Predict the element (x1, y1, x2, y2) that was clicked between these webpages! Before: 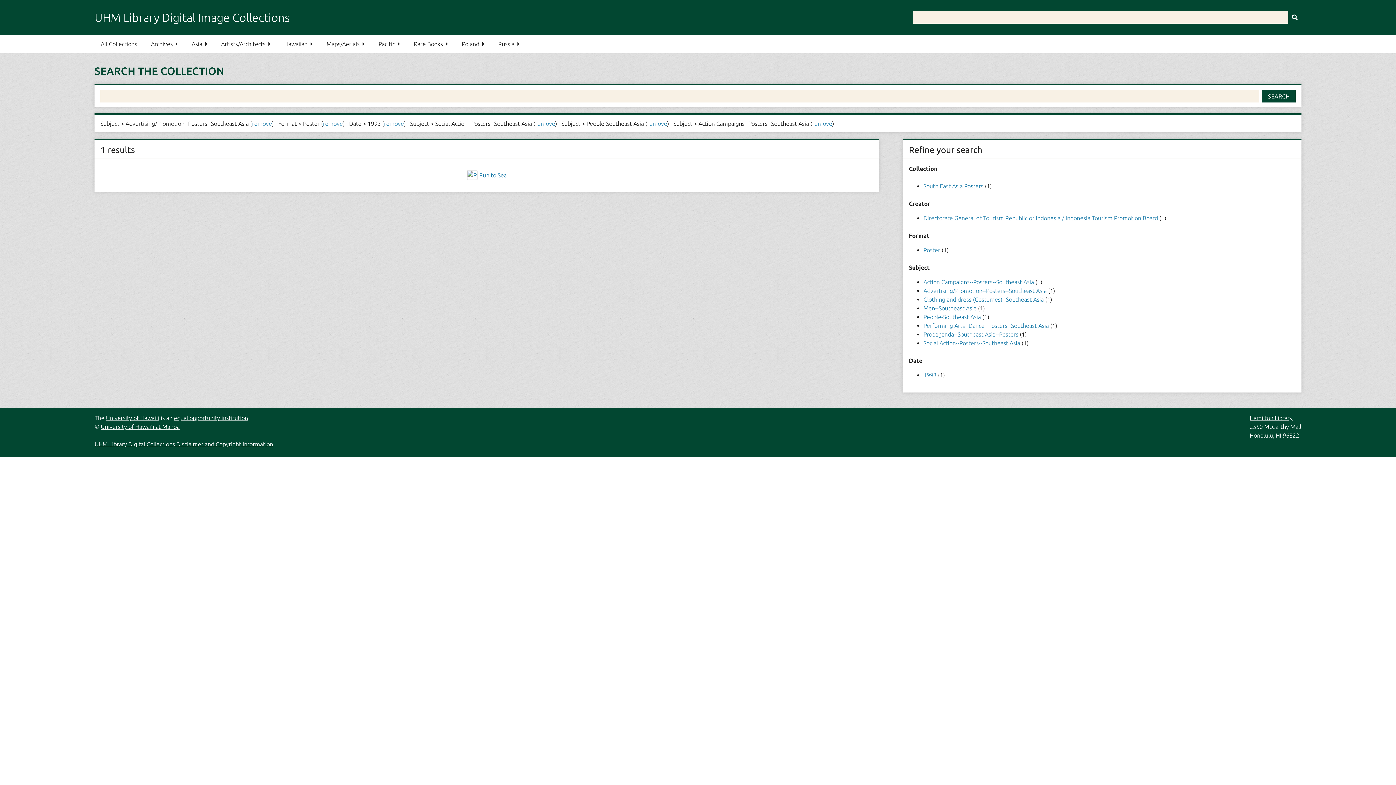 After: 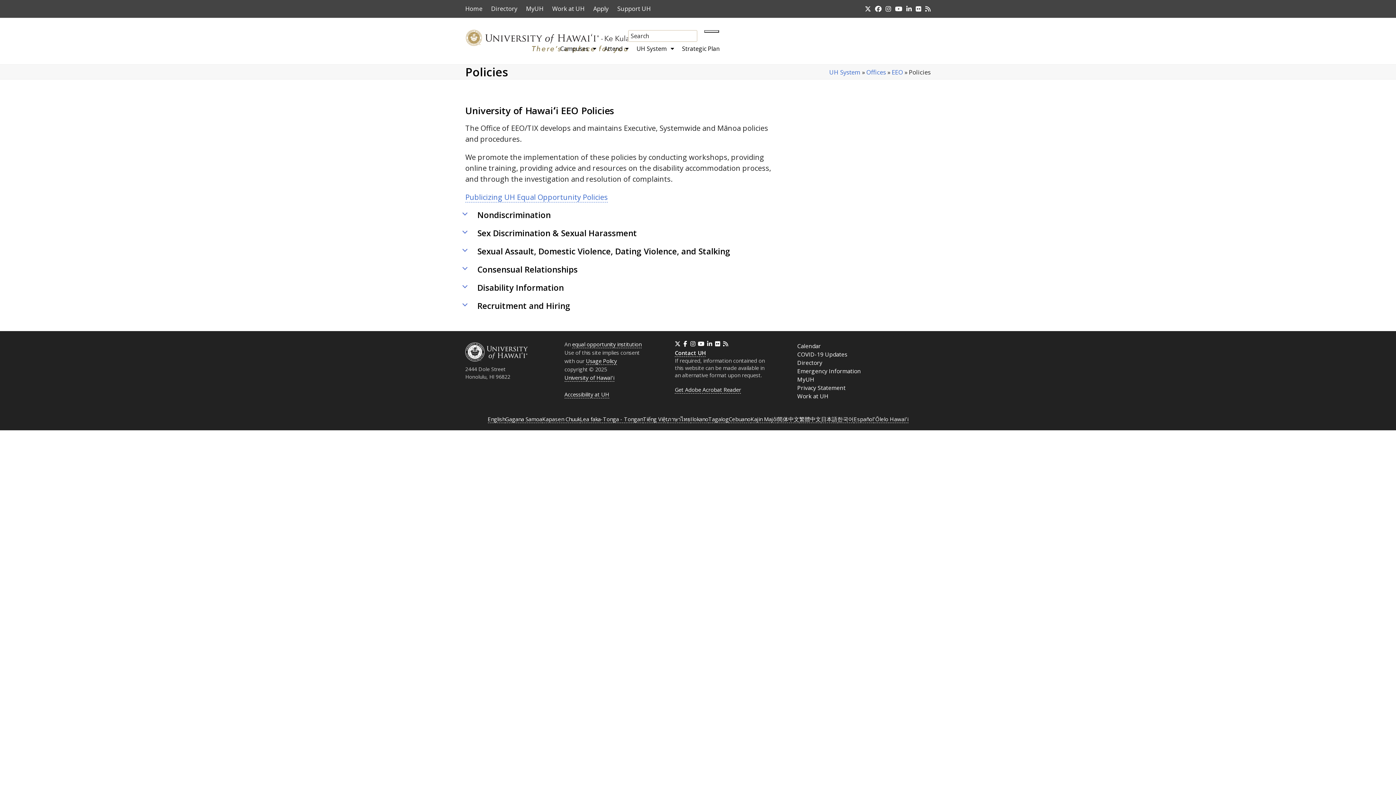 Action: label: equal opportunity institution bbox: (173, 414, 248, 421)